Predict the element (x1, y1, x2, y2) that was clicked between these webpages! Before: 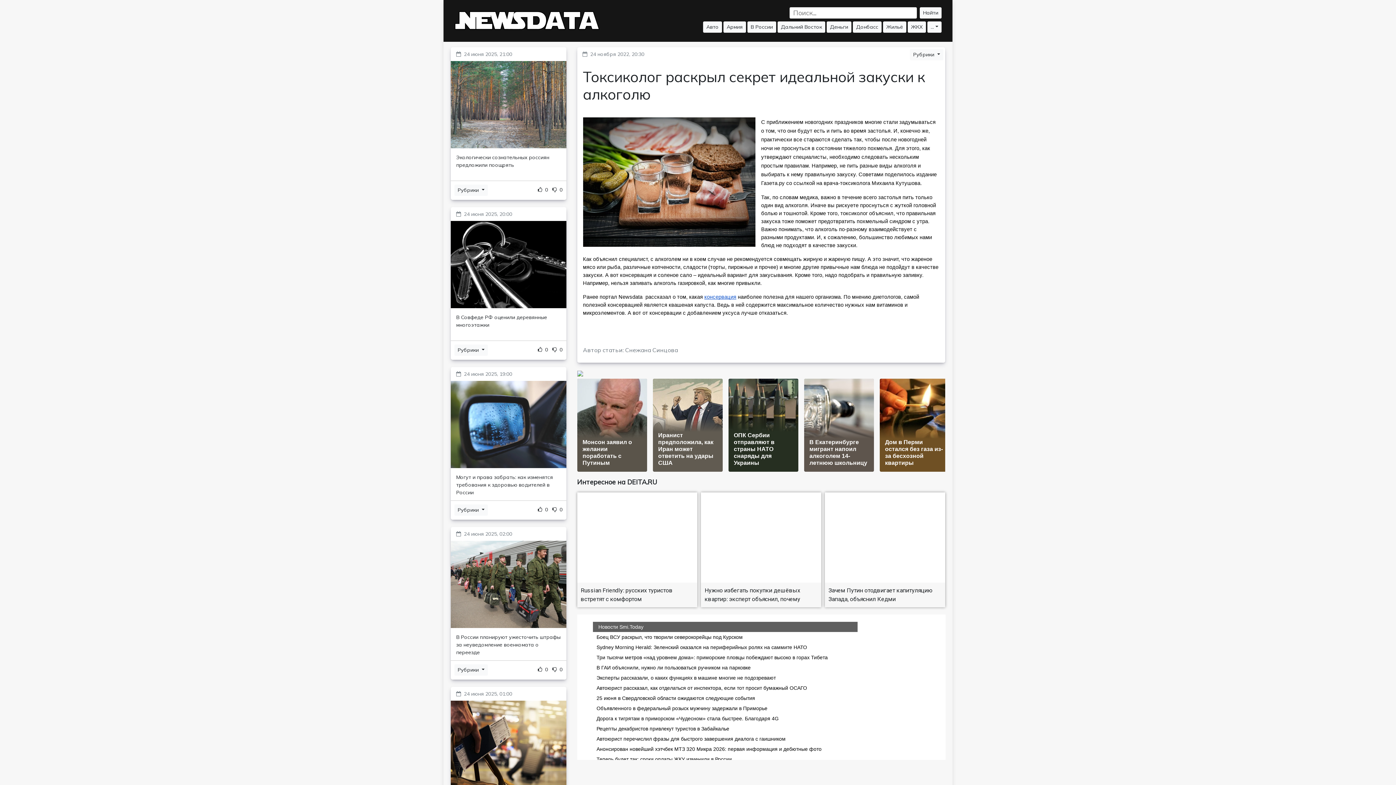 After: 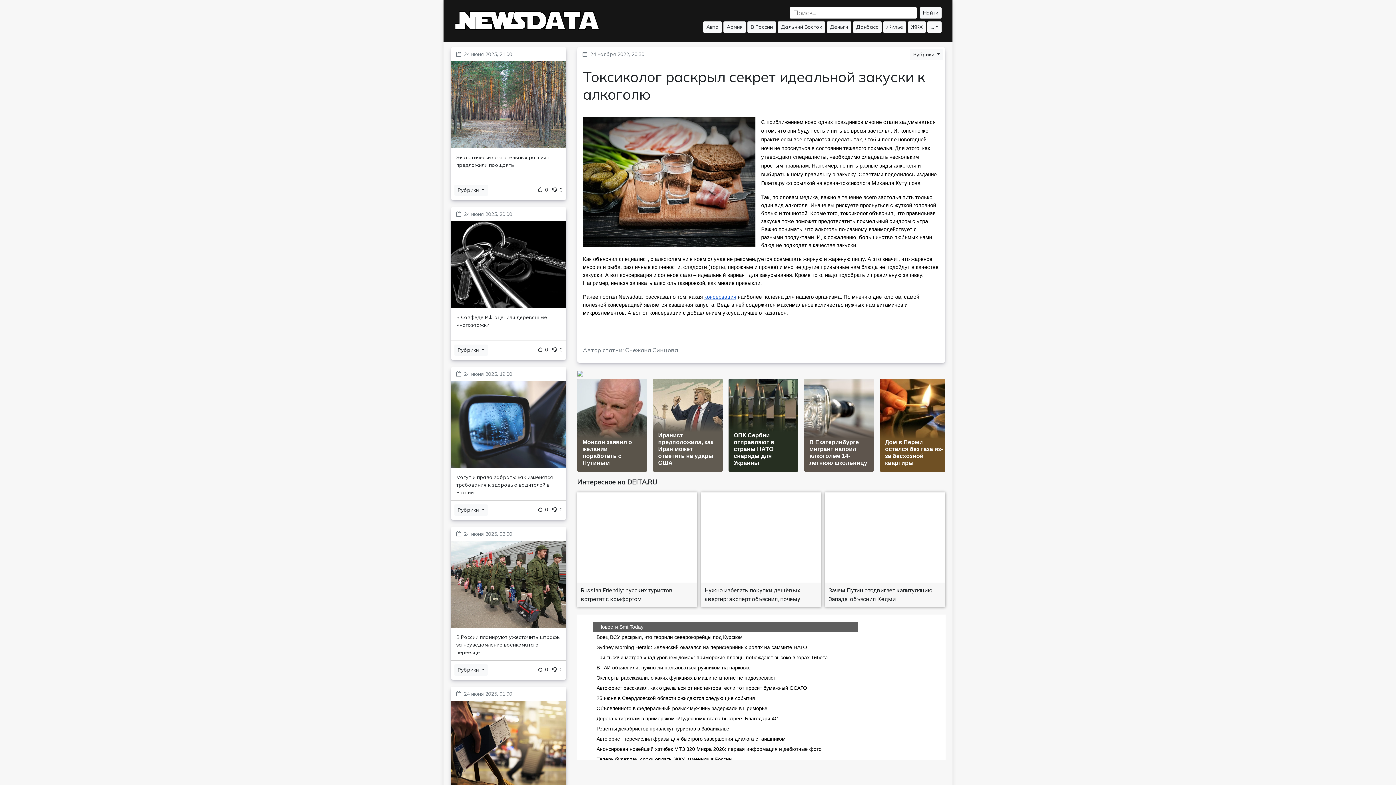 Action: bbox: (577, 370, 945, 375)